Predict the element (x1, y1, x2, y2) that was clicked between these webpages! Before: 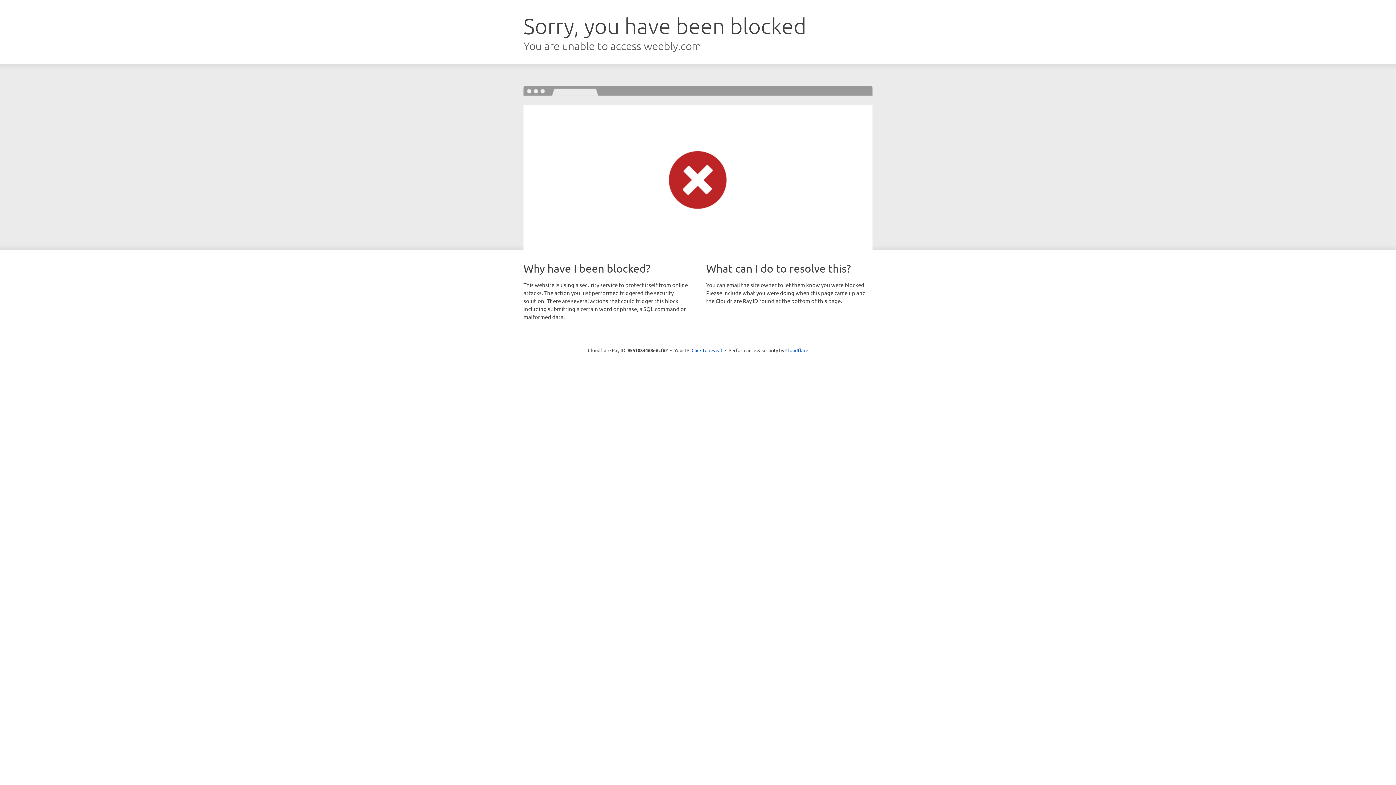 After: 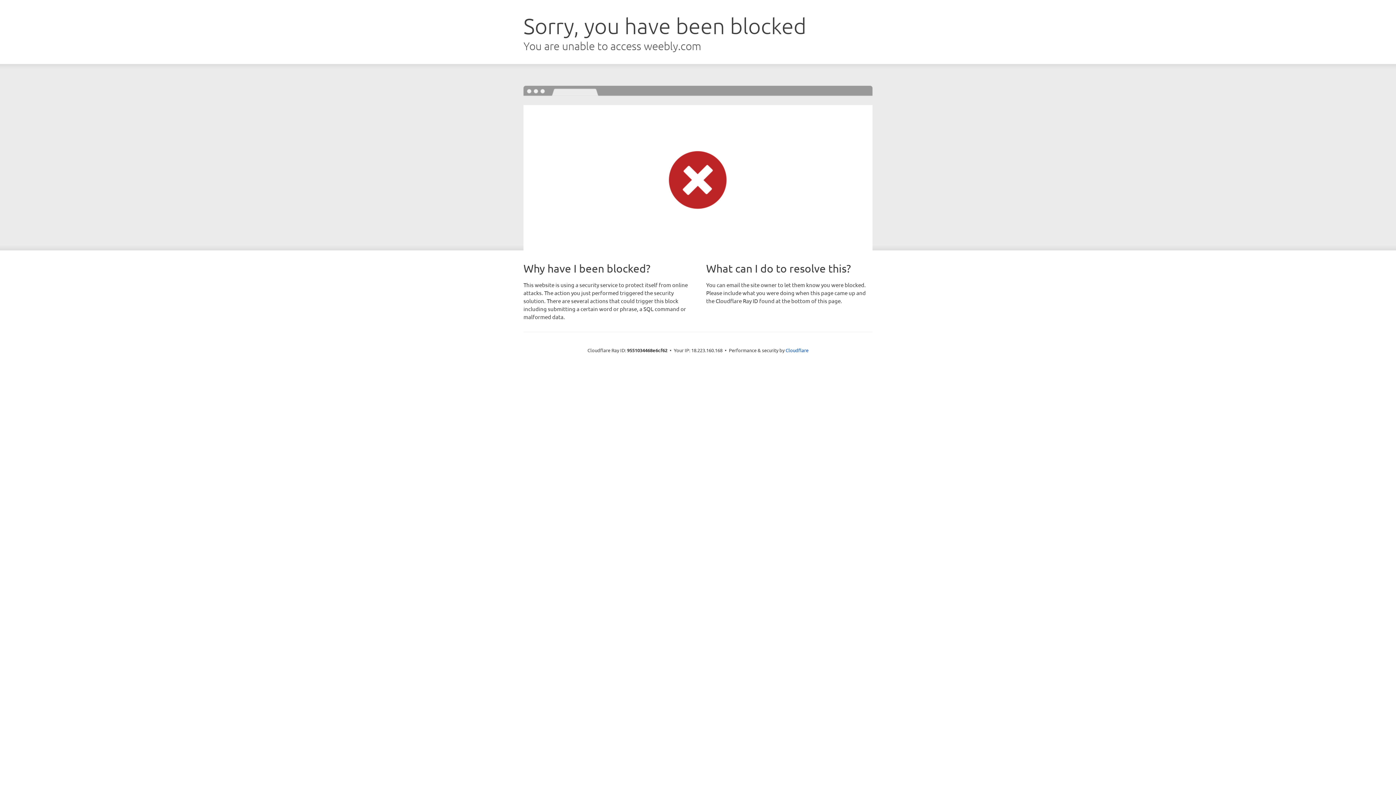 Action: bbox: (691, 346, 722, 353) label: Click to reveal